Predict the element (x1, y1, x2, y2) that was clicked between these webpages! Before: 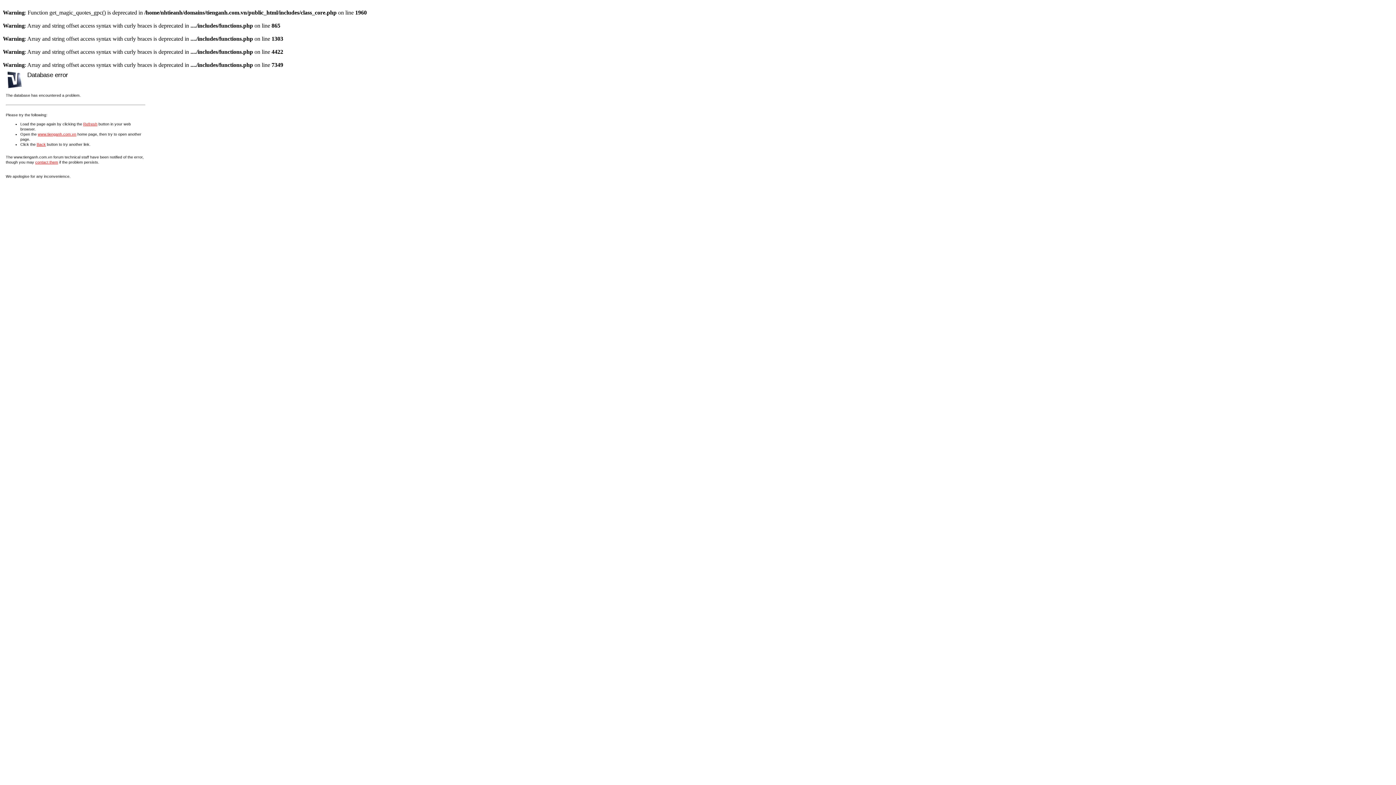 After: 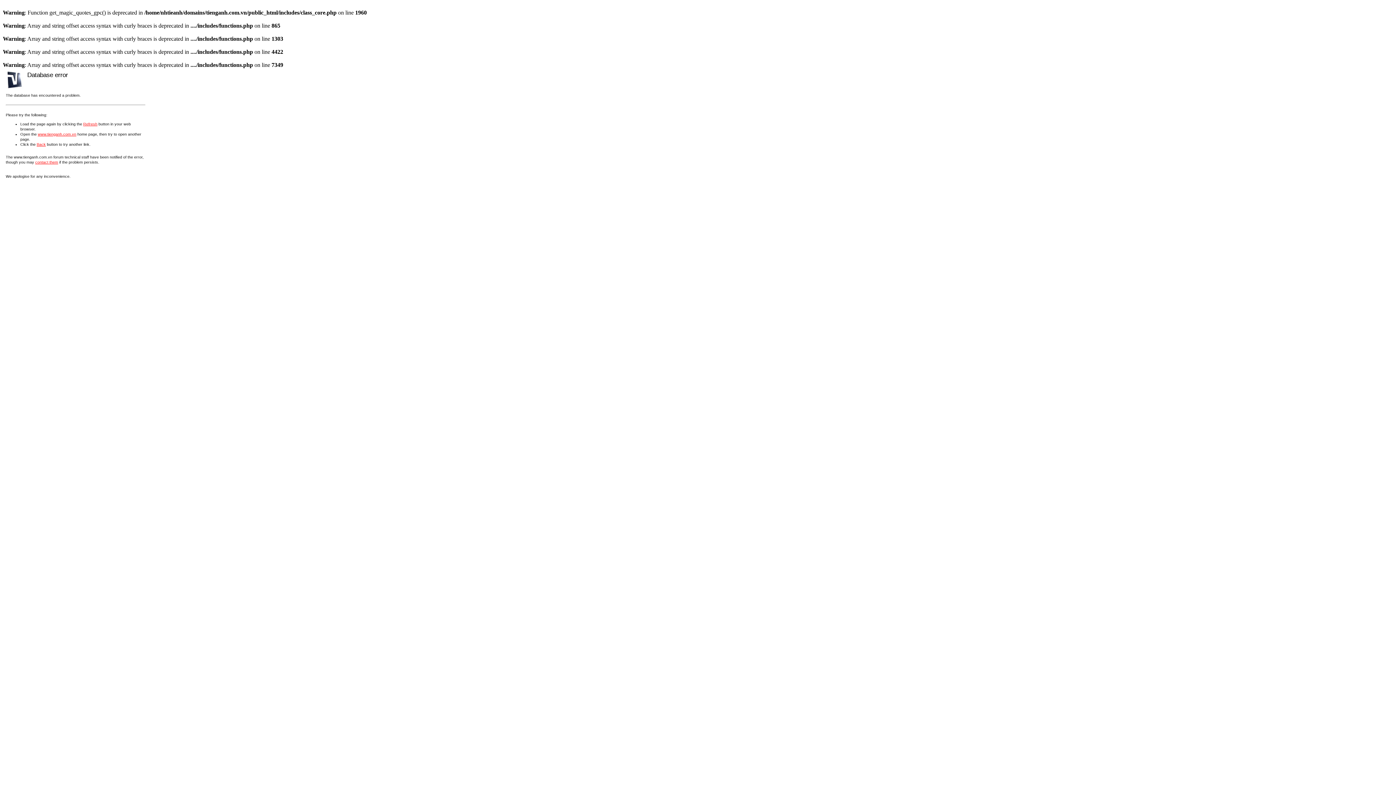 Action: bbox: (37, 131, 76, 136) label: www.tienganh.com.vn